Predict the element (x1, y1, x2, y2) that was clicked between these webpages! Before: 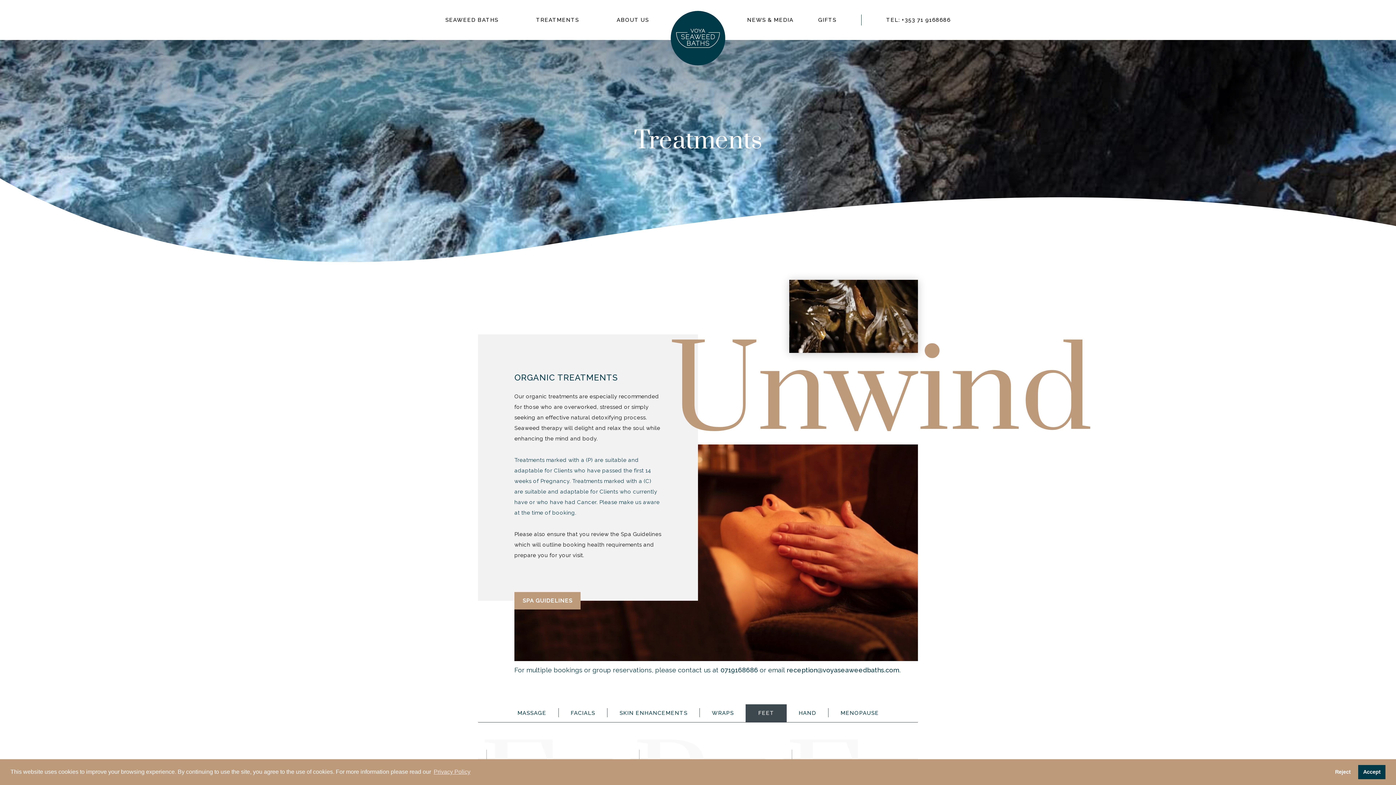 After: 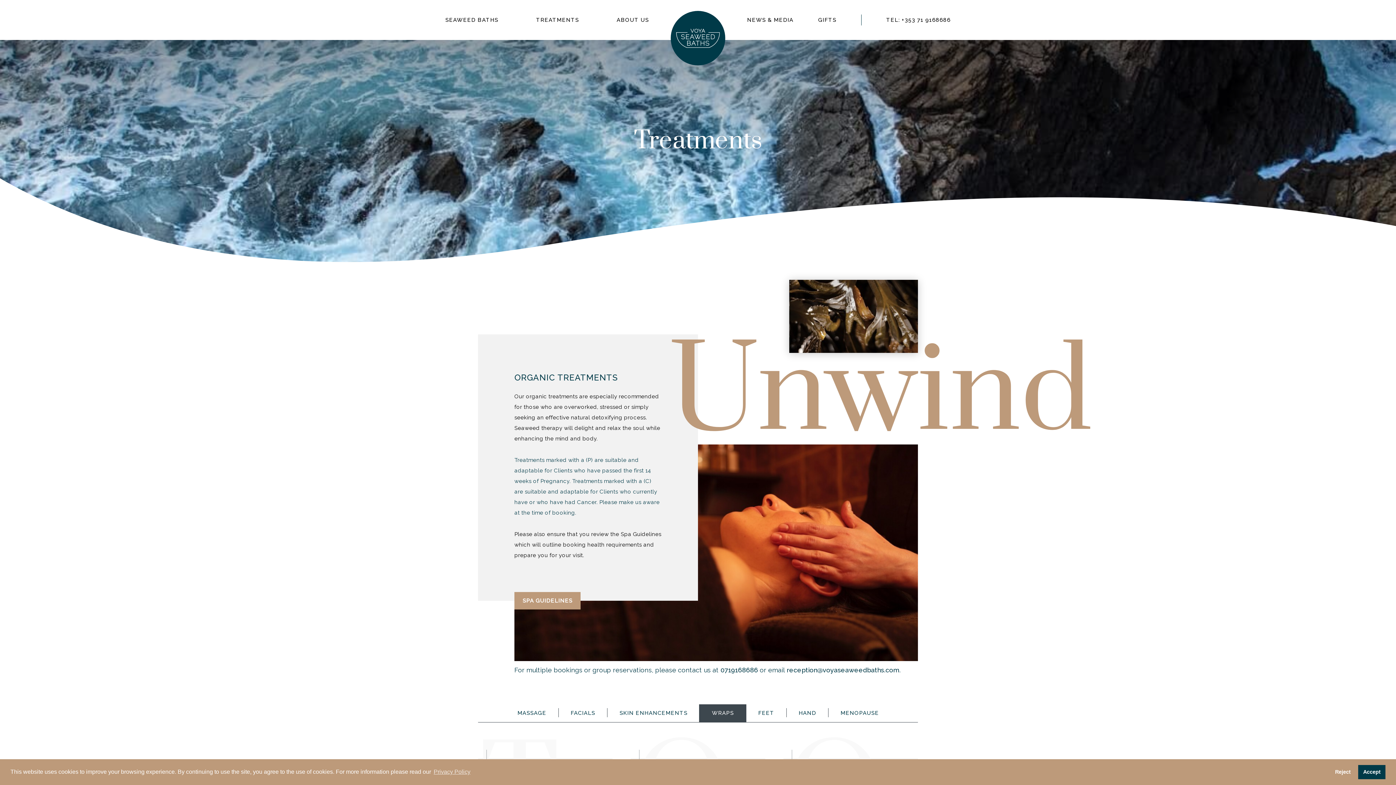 Action: bbox: (699, 704, 746, 722) label: Massage